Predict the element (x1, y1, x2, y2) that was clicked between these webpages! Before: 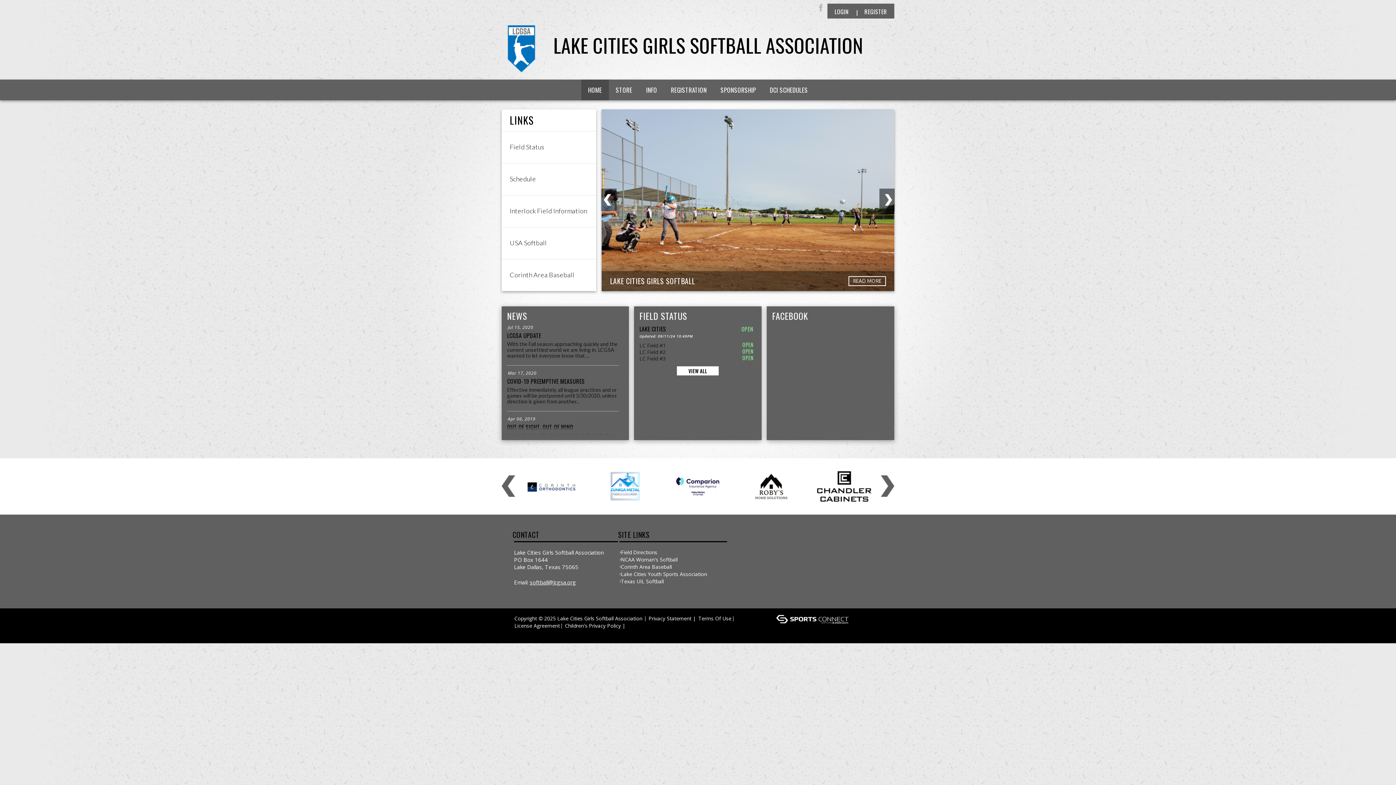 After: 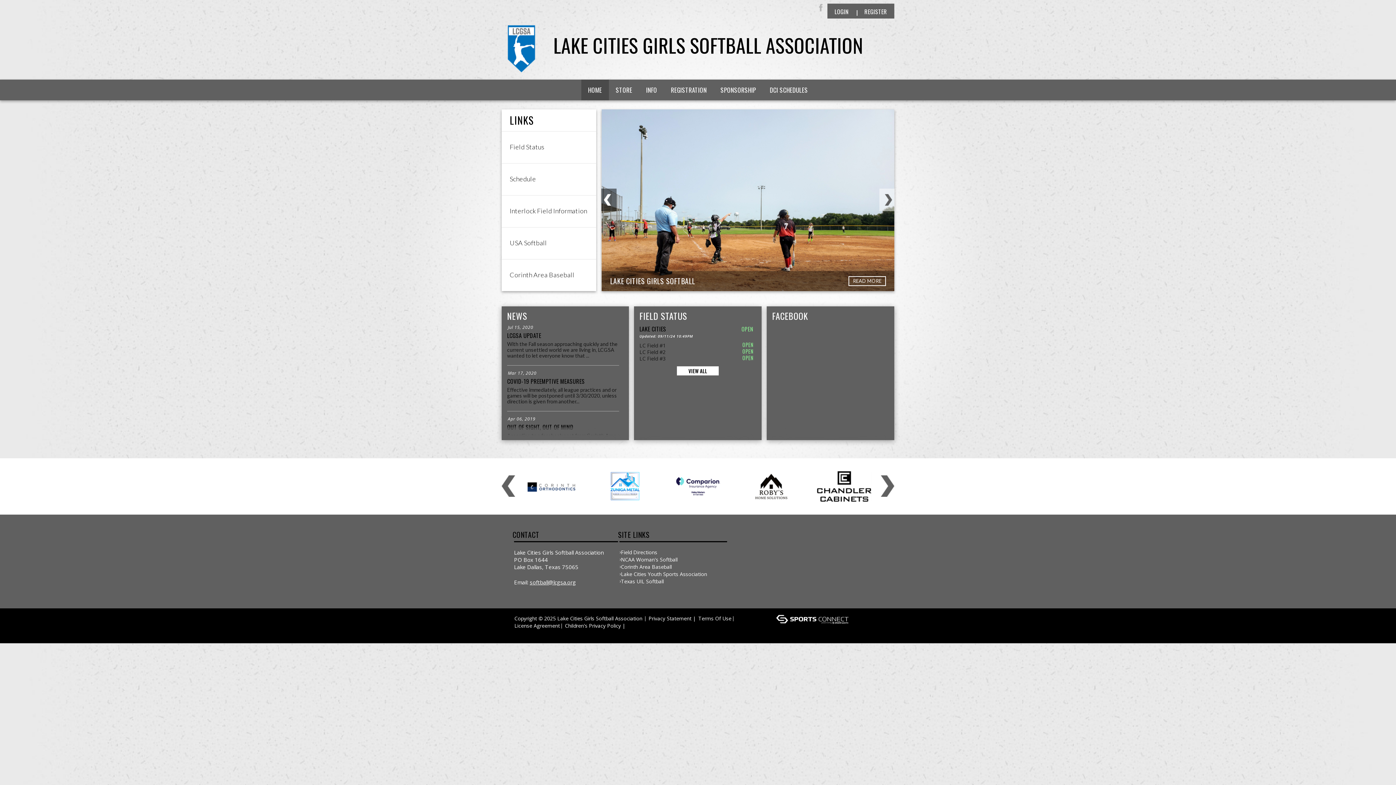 Action: bbox: (885, 194, 892, 205) label: >